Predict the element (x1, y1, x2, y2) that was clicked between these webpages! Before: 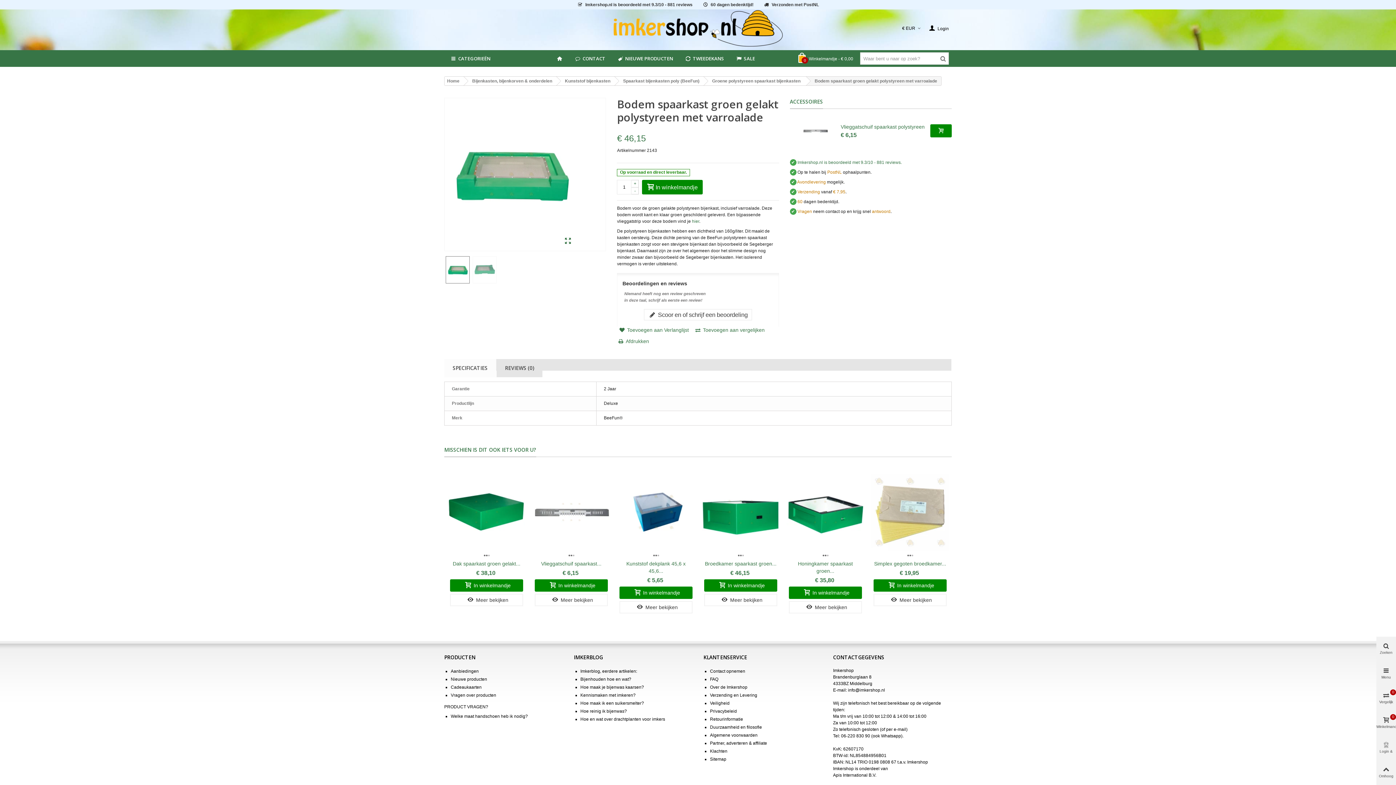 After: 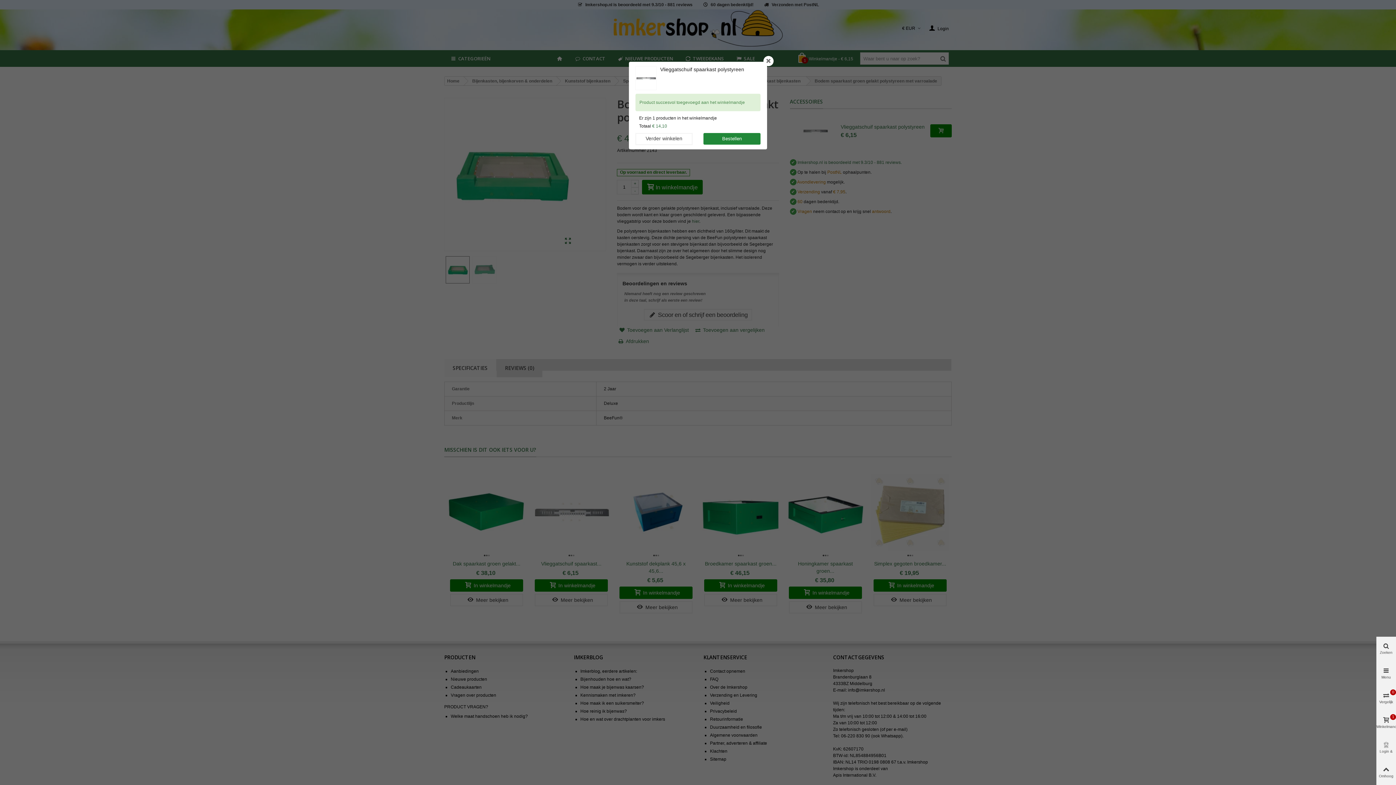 Action: bbox: (930, 124, 951, 137)